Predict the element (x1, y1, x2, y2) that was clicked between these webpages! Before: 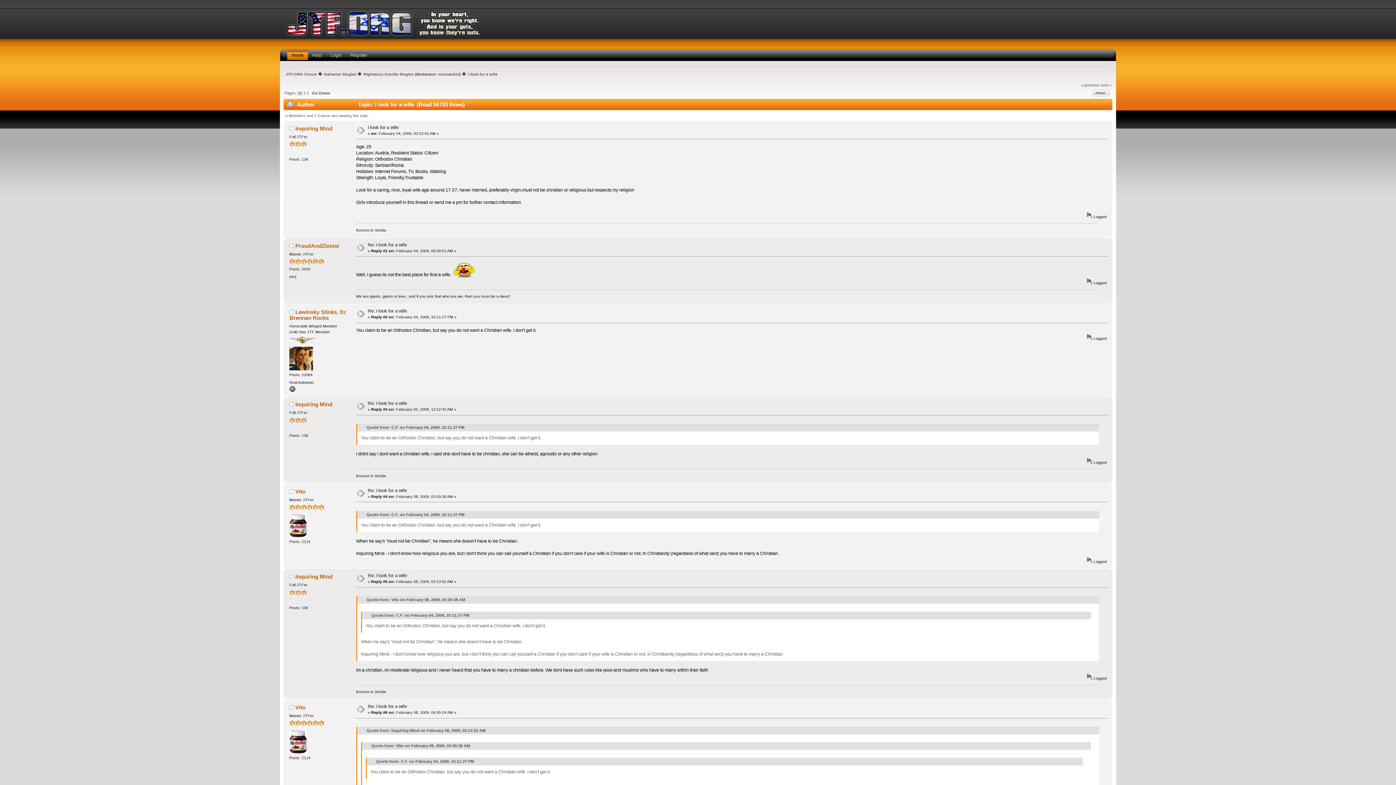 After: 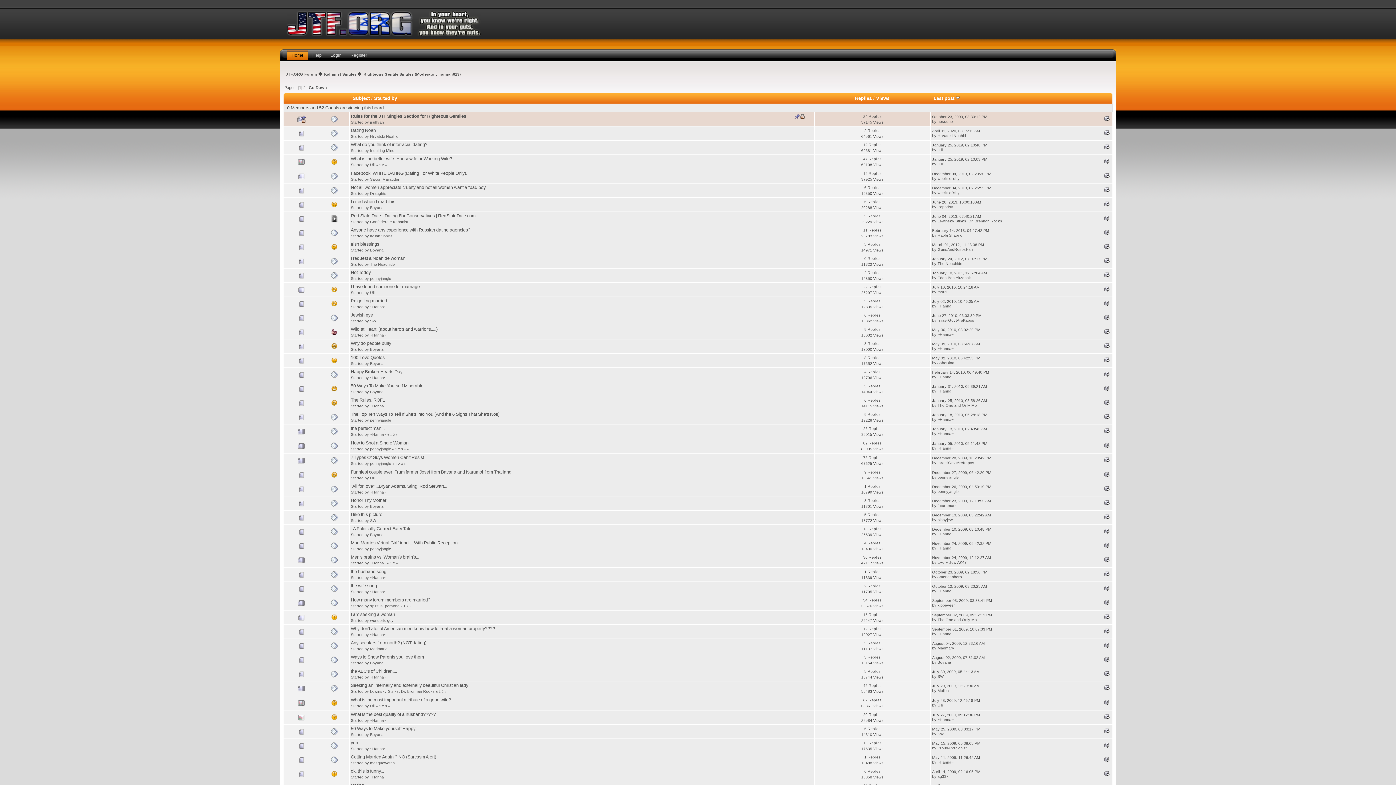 Action: label: Righteous Gentile Singles bbox: (363, 72, 413, 76)